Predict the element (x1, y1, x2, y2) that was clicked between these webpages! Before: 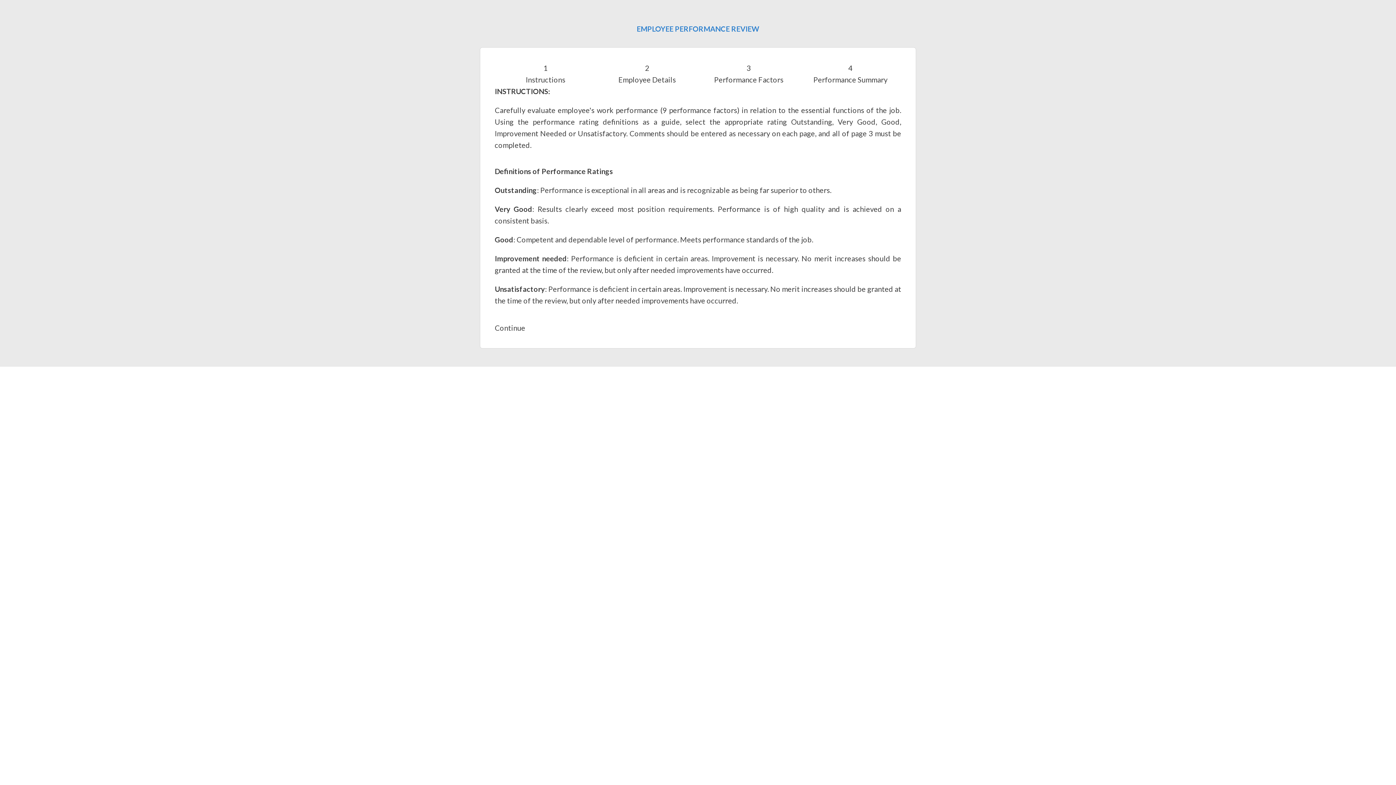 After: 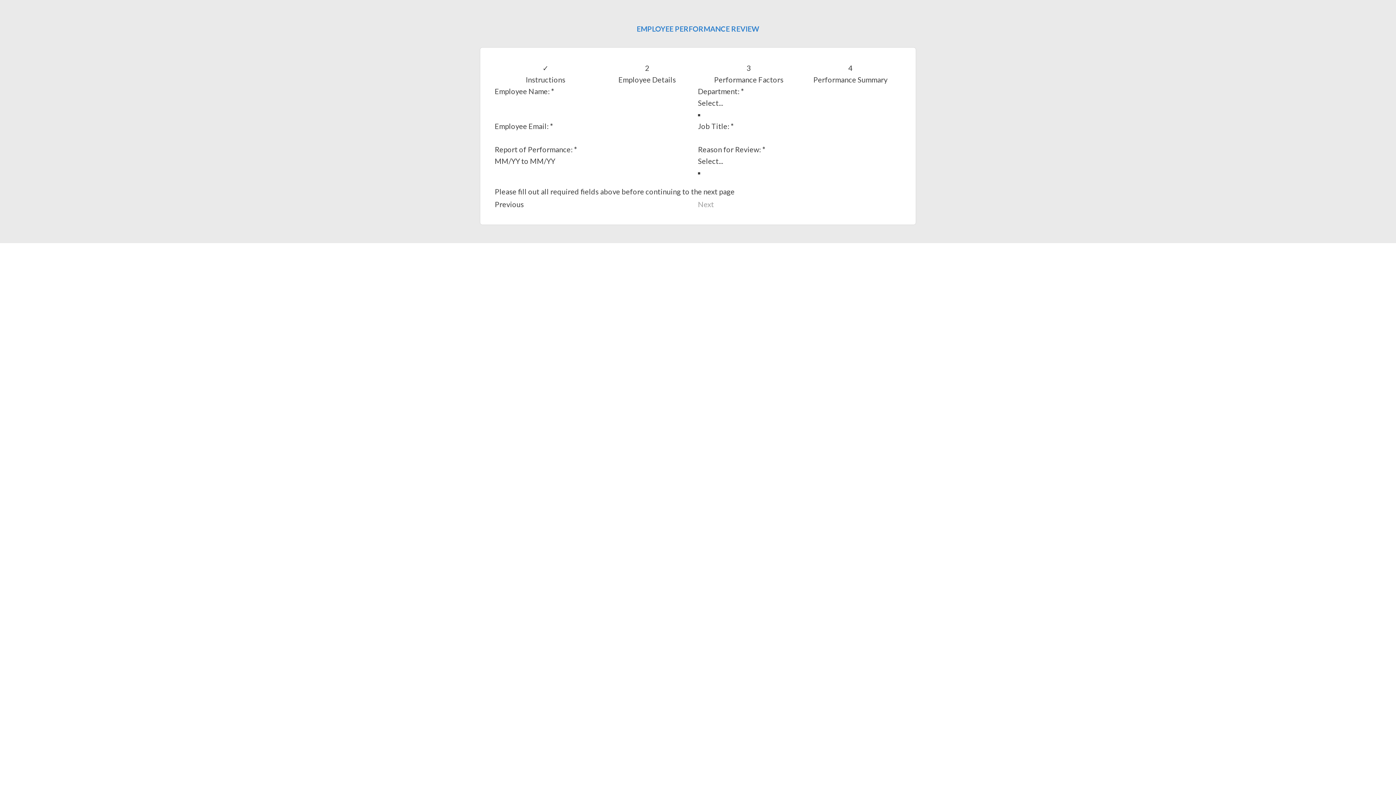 Action: label: Continue bbox: (494, 322, 525, 333)